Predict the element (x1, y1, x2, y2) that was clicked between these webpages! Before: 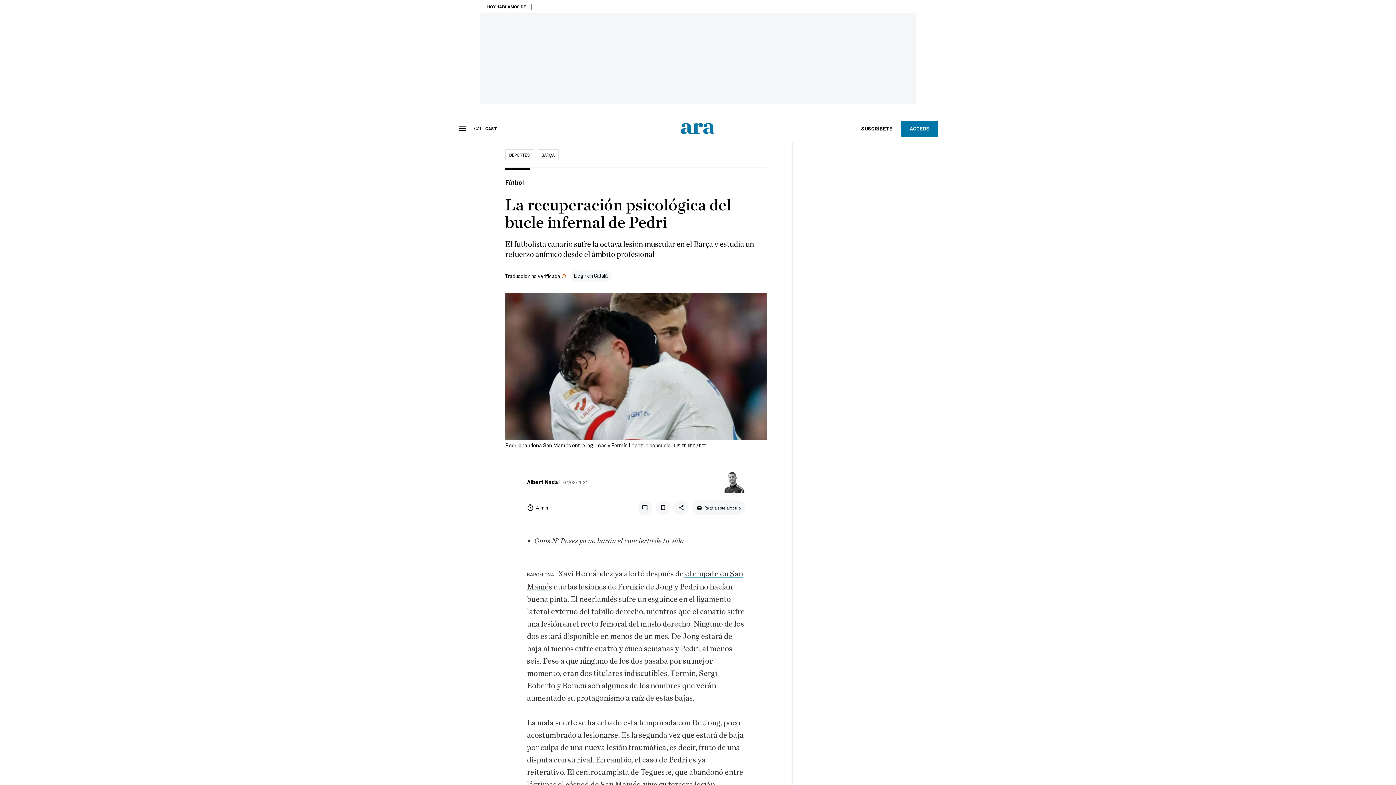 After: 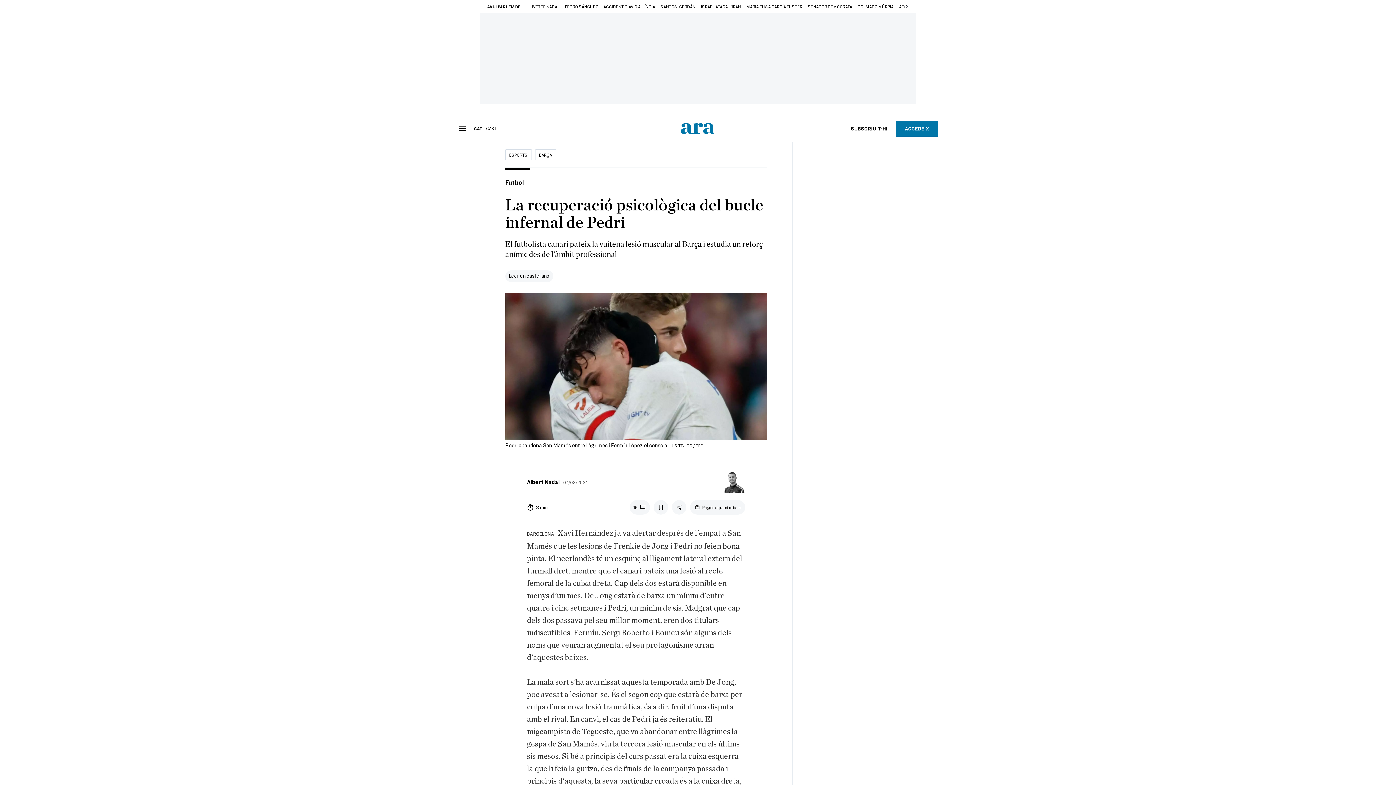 Action: bbox: (474, 125, 481, 130) label: CAT